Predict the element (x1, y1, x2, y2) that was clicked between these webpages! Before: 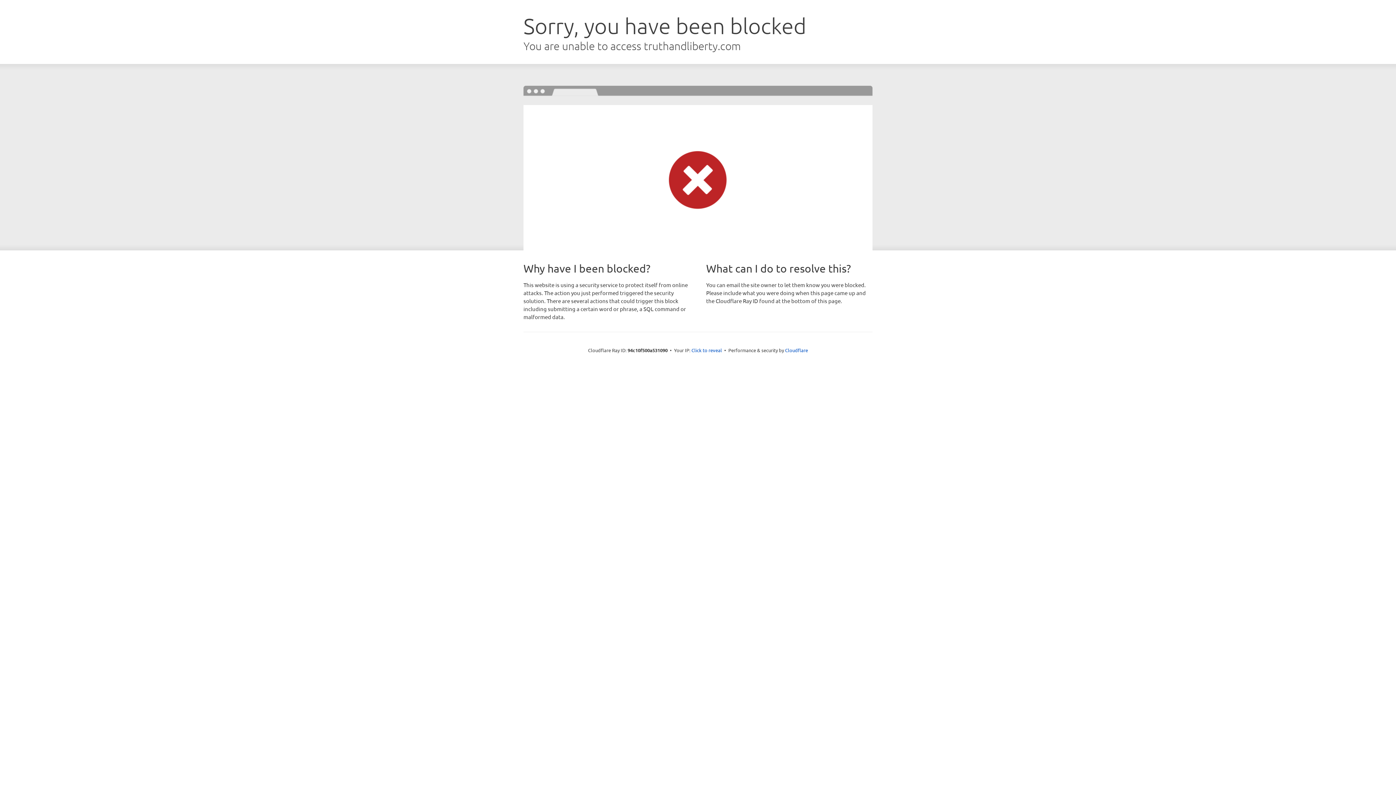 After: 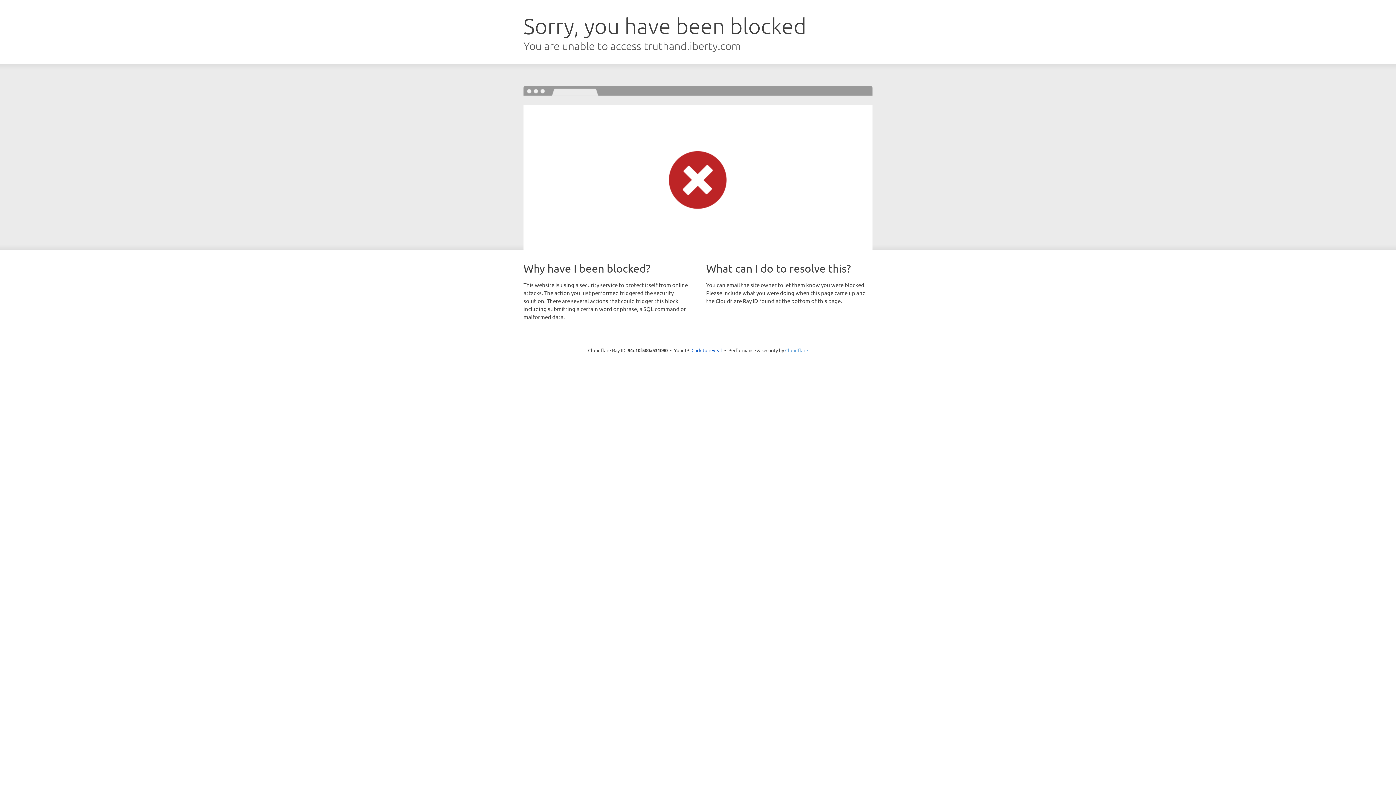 Action: bbox: (785, 347, 808, 353) label: Cloudflare